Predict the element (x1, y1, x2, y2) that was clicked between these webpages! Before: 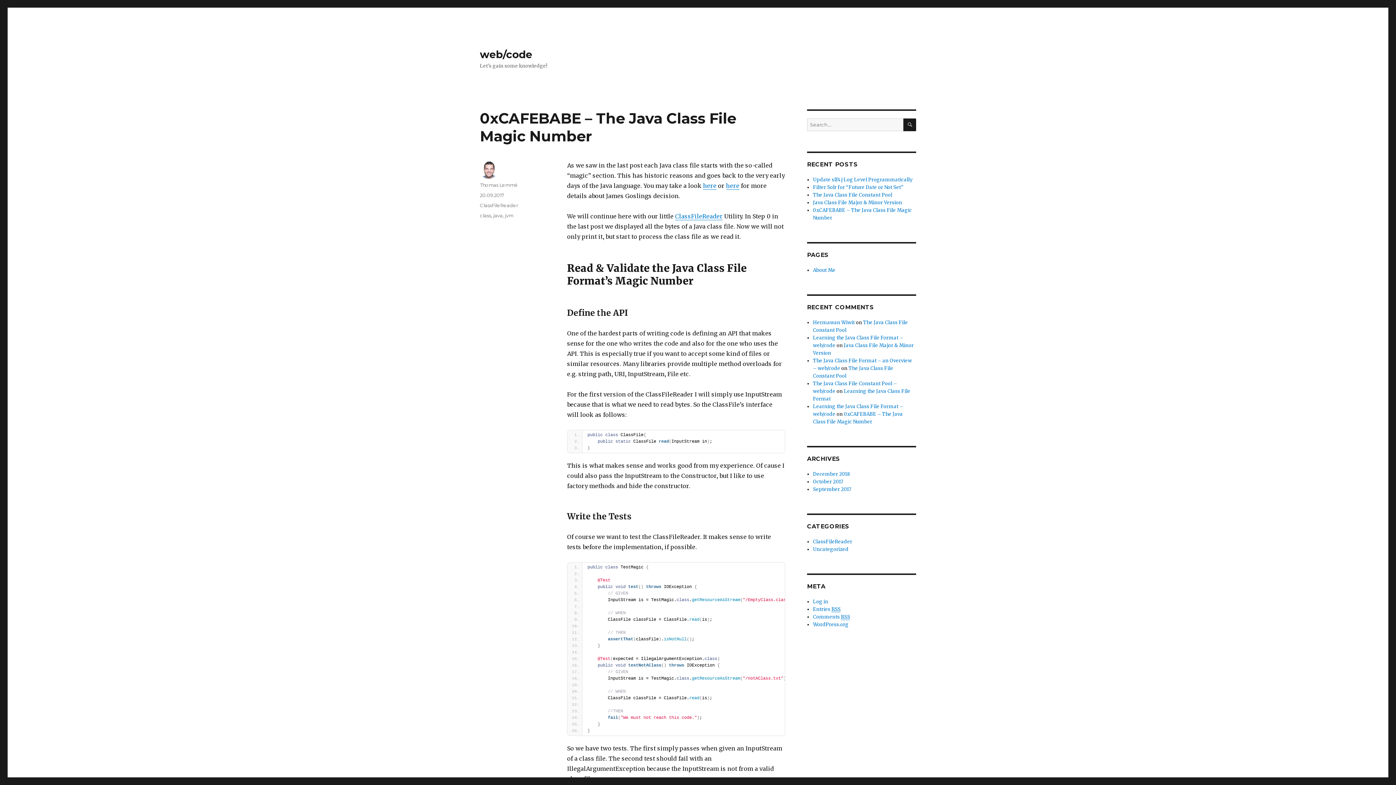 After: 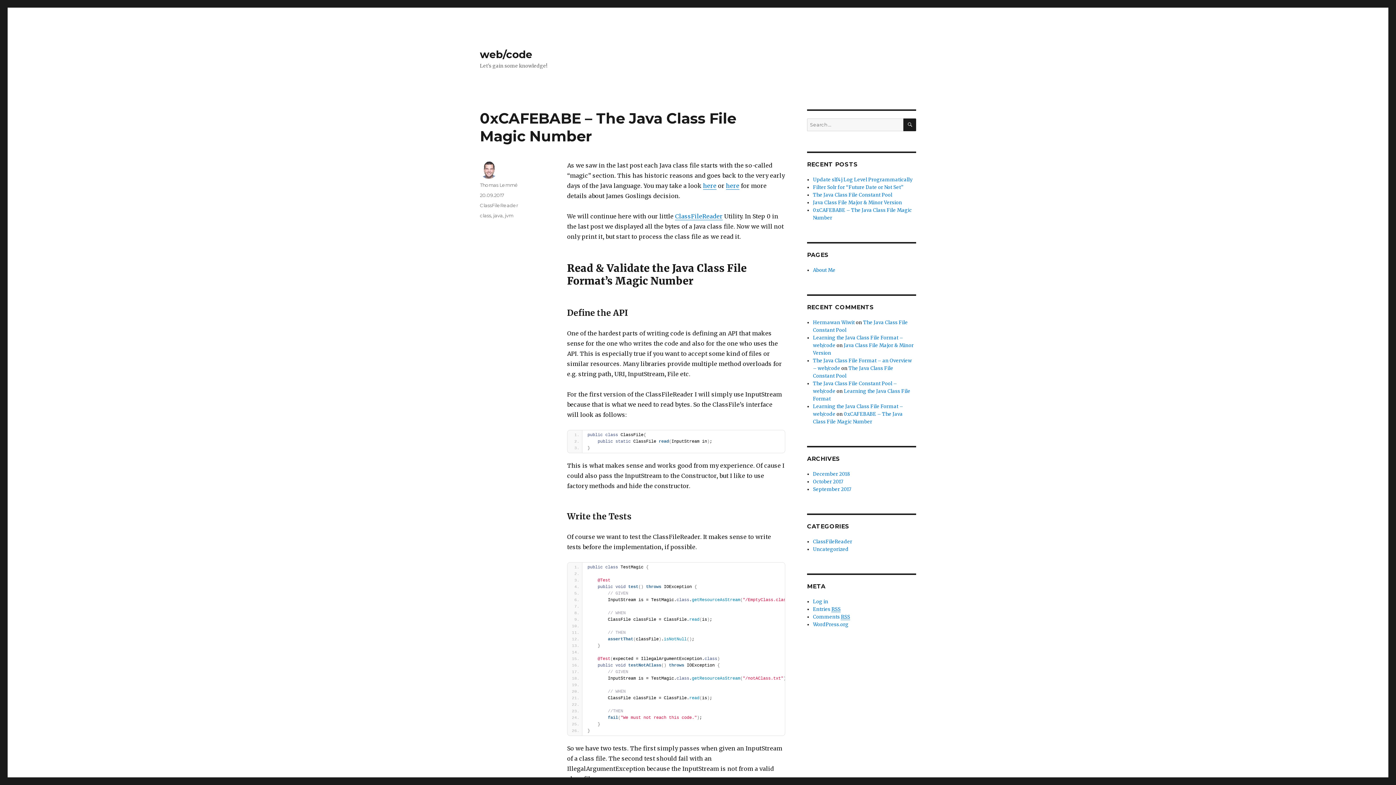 Action: label: 20.09.2017 bbox: (480, 192, 504, 198)